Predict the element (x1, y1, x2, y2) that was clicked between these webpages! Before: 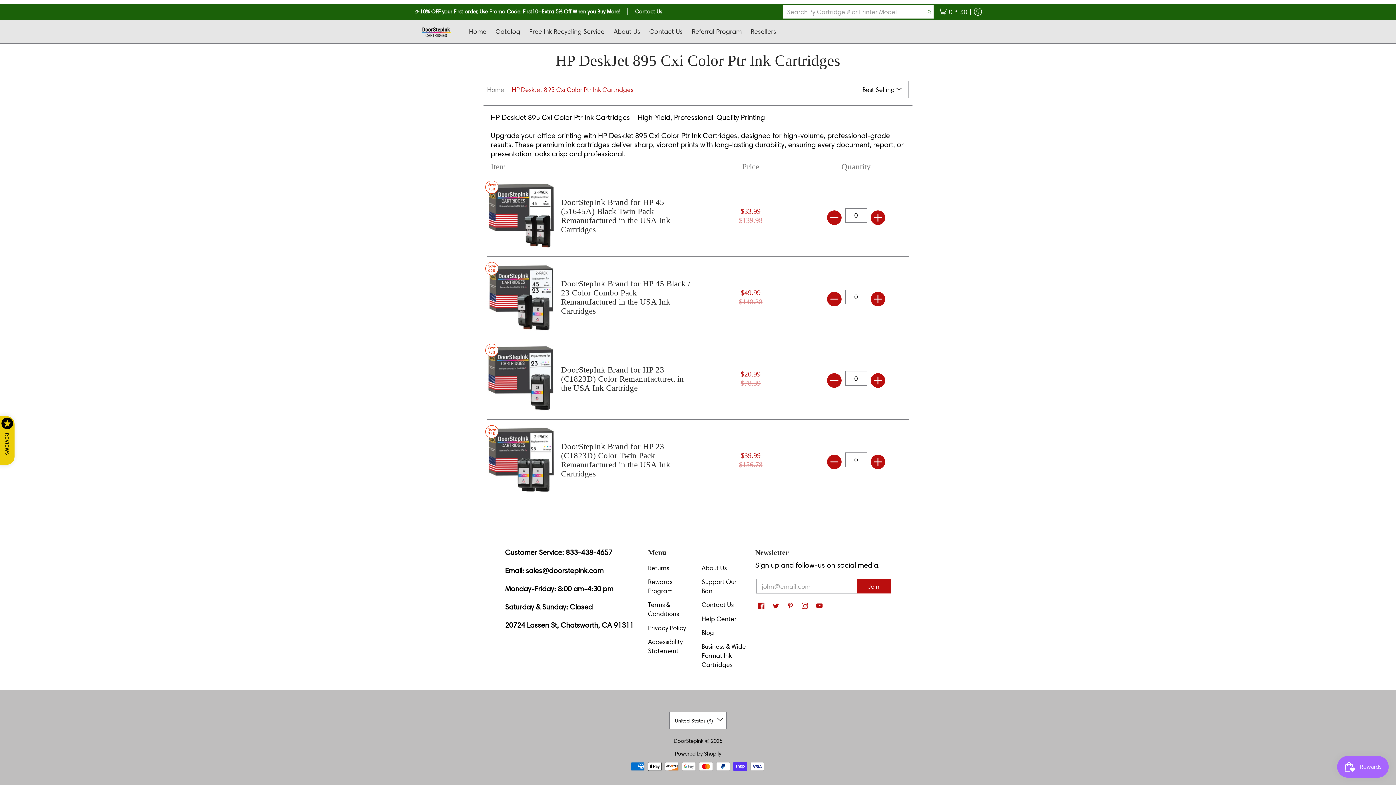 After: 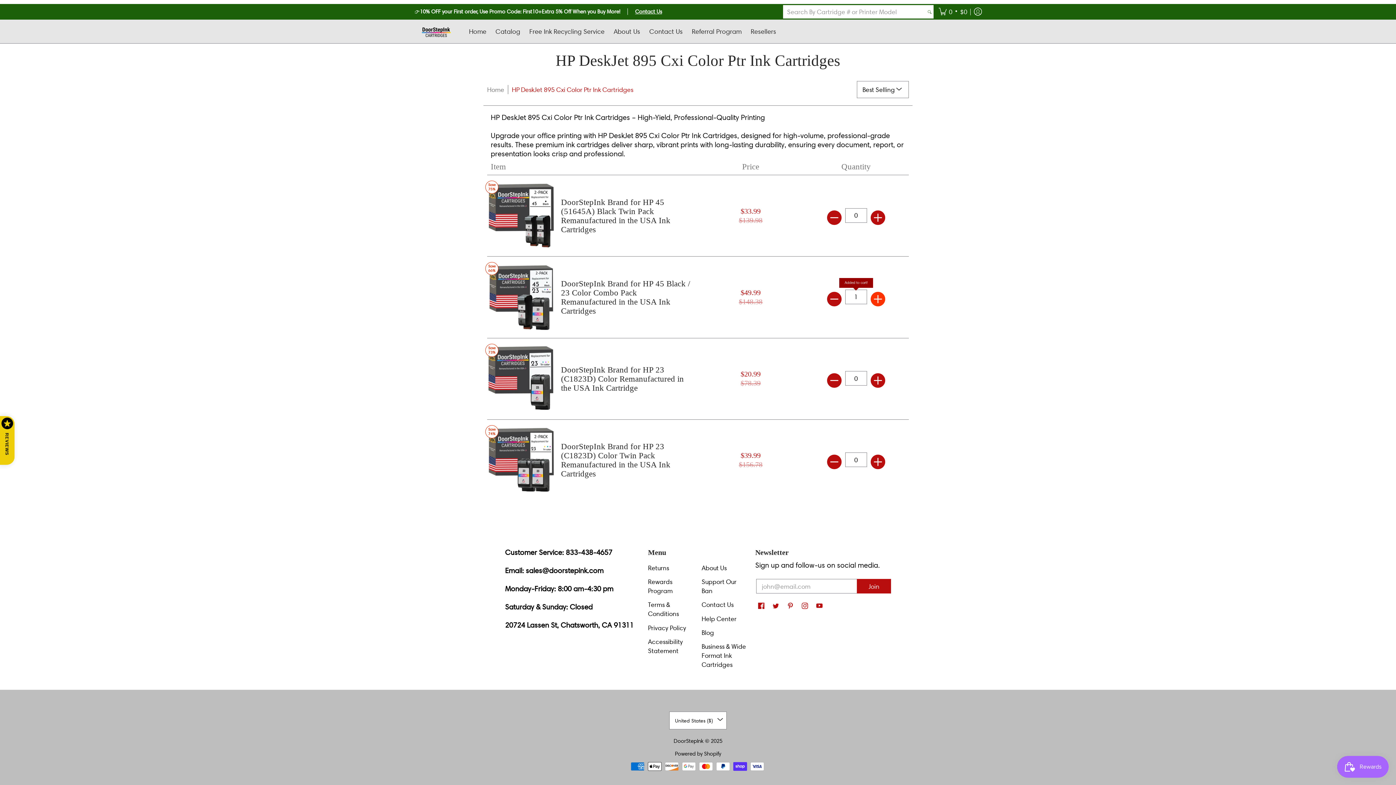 Action: label: Add bbox: (870, 291, 885, 306)